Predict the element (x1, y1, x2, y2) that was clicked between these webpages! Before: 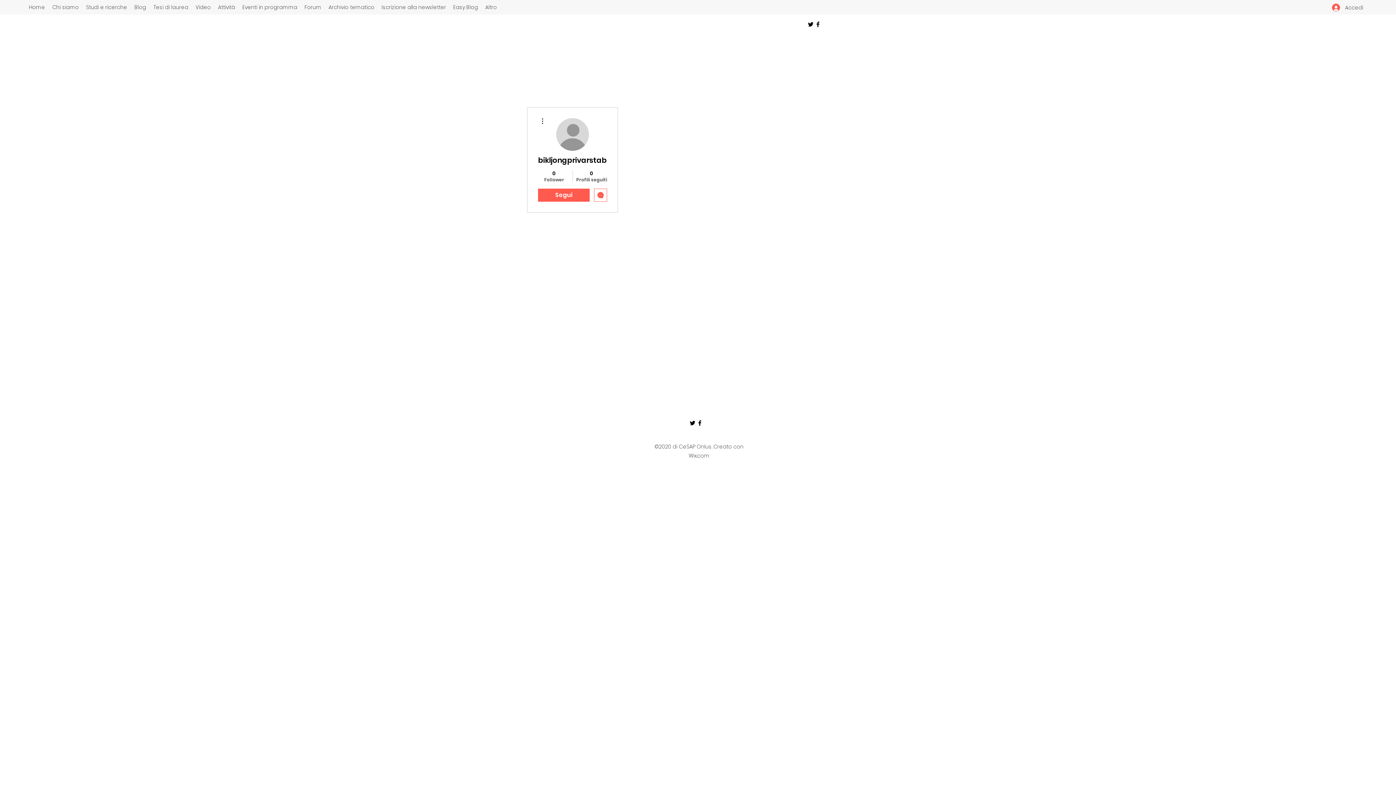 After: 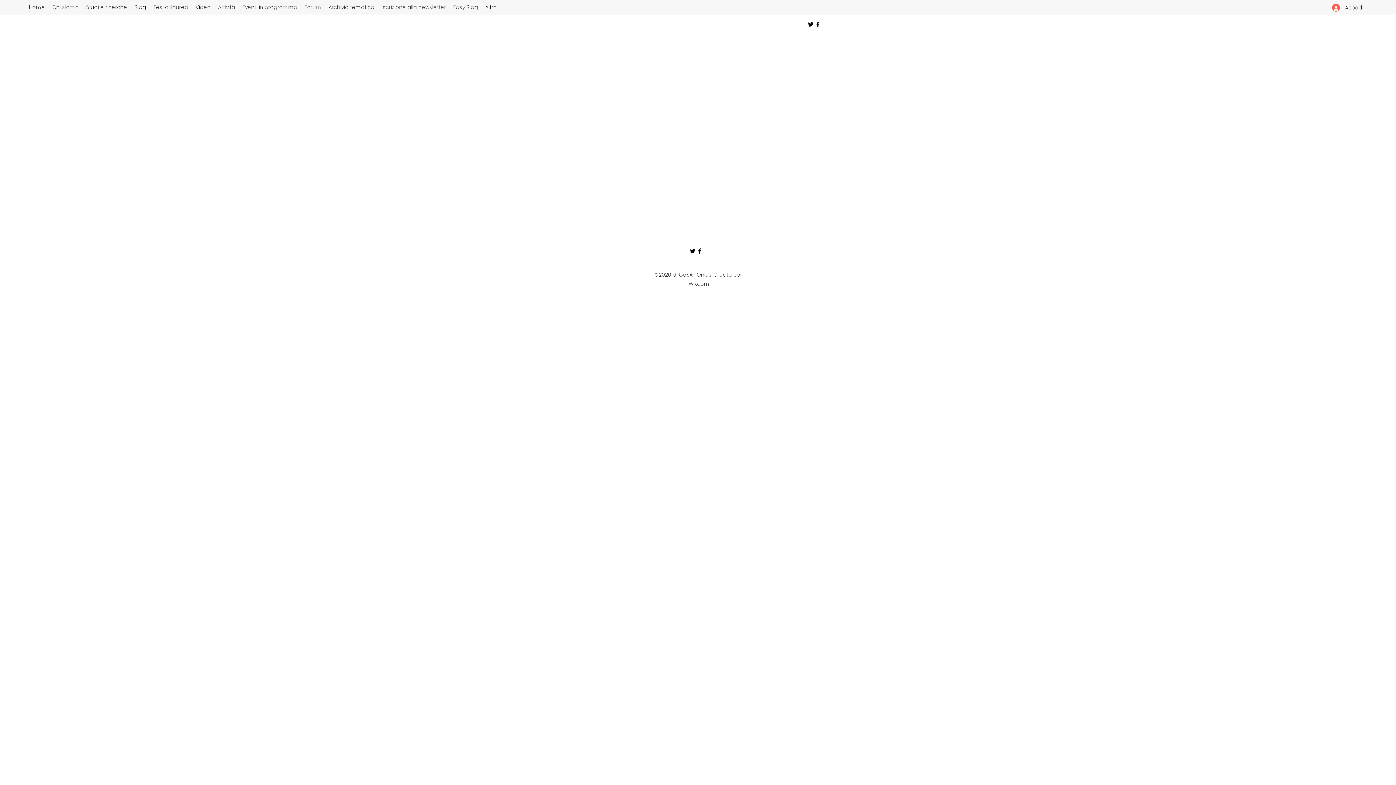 Action: bbox: (378, 1, 449, 12) label: Iscrizione alla newsletter